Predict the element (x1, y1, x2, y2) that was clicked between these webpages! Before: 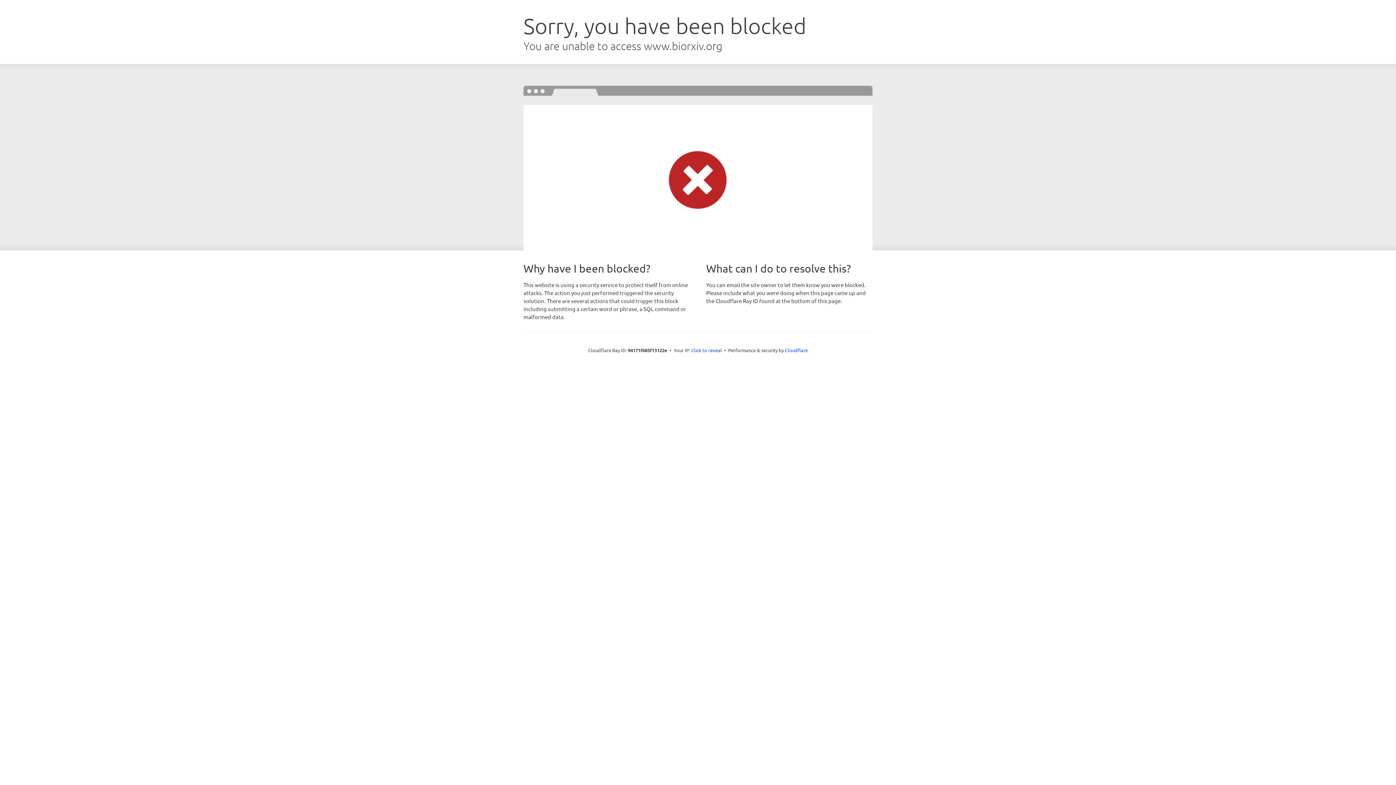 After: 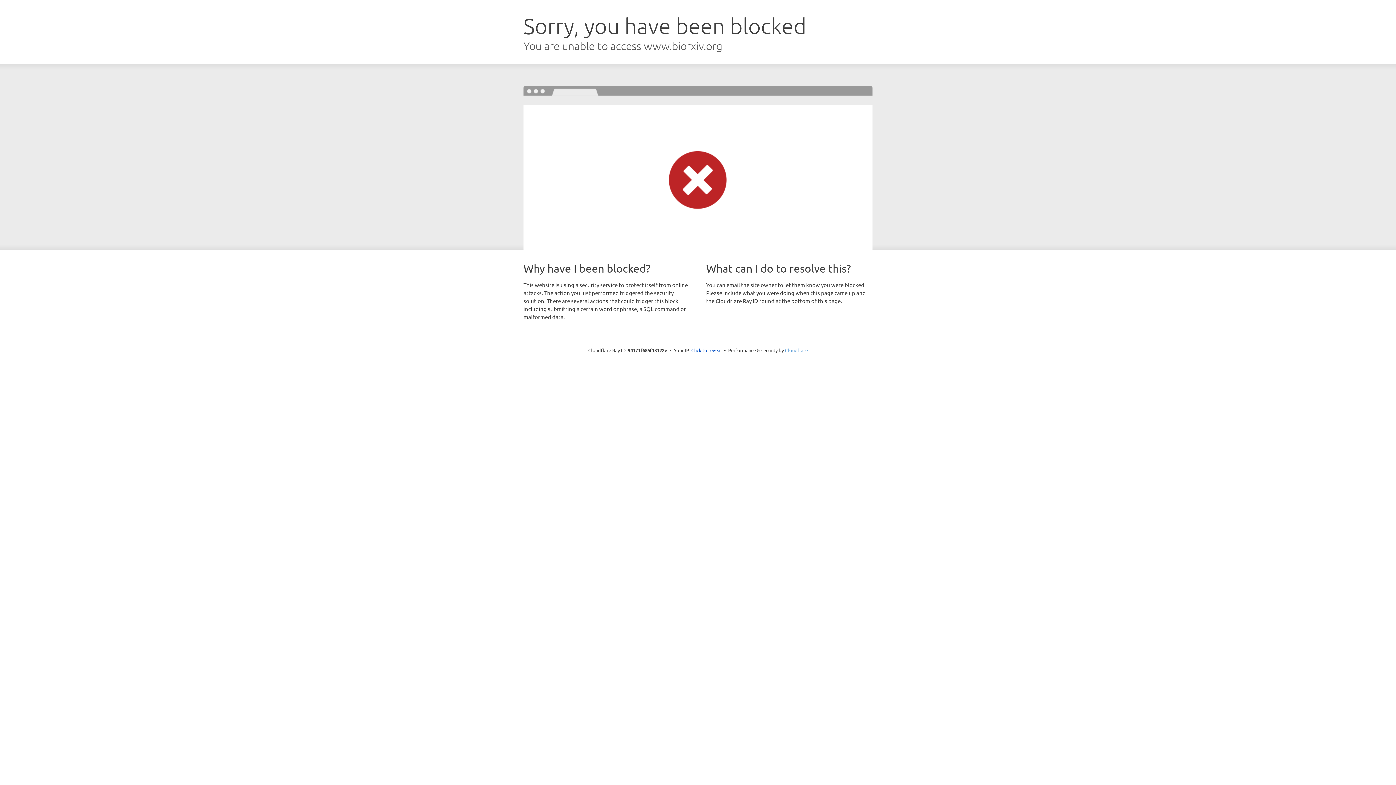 Action: label: Cloudflare bbox: (785, 347, 808, 353)